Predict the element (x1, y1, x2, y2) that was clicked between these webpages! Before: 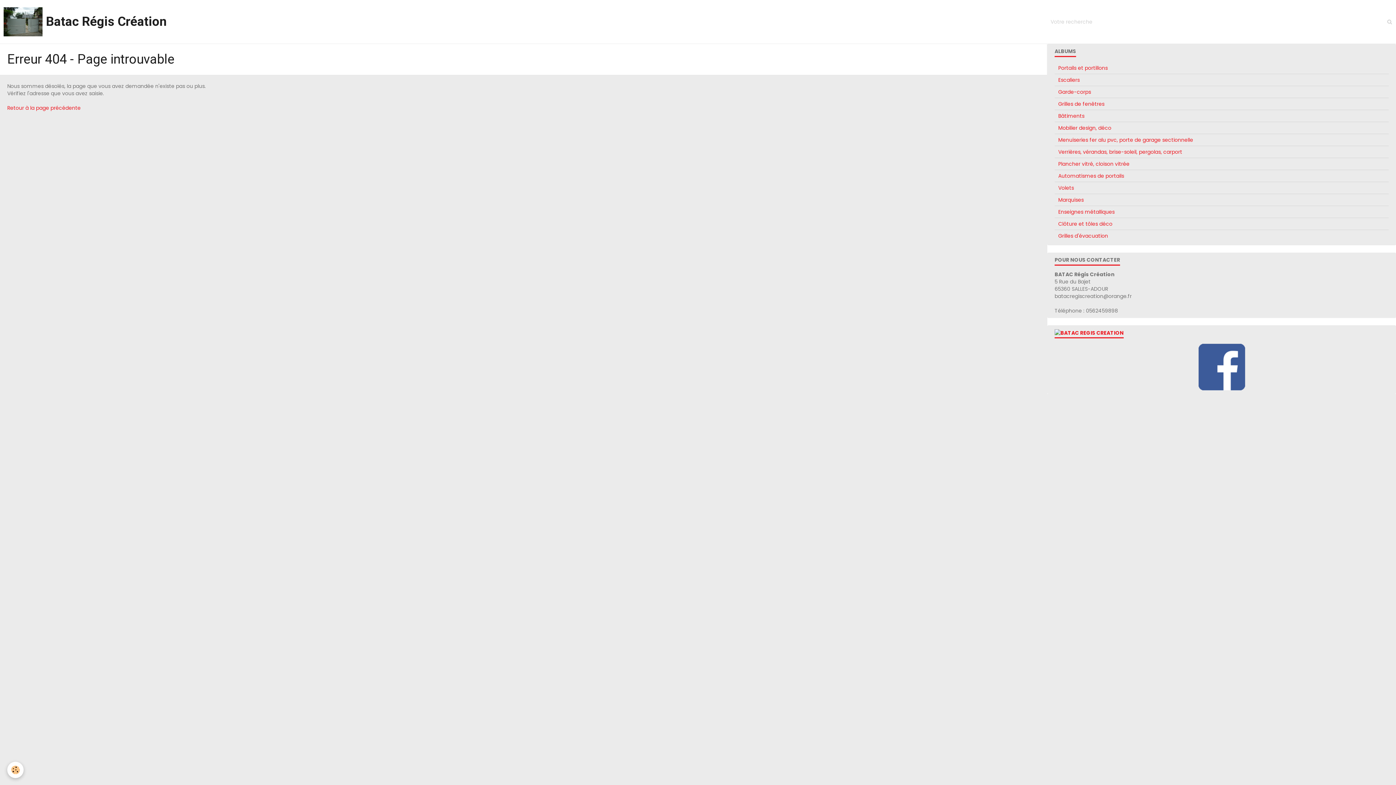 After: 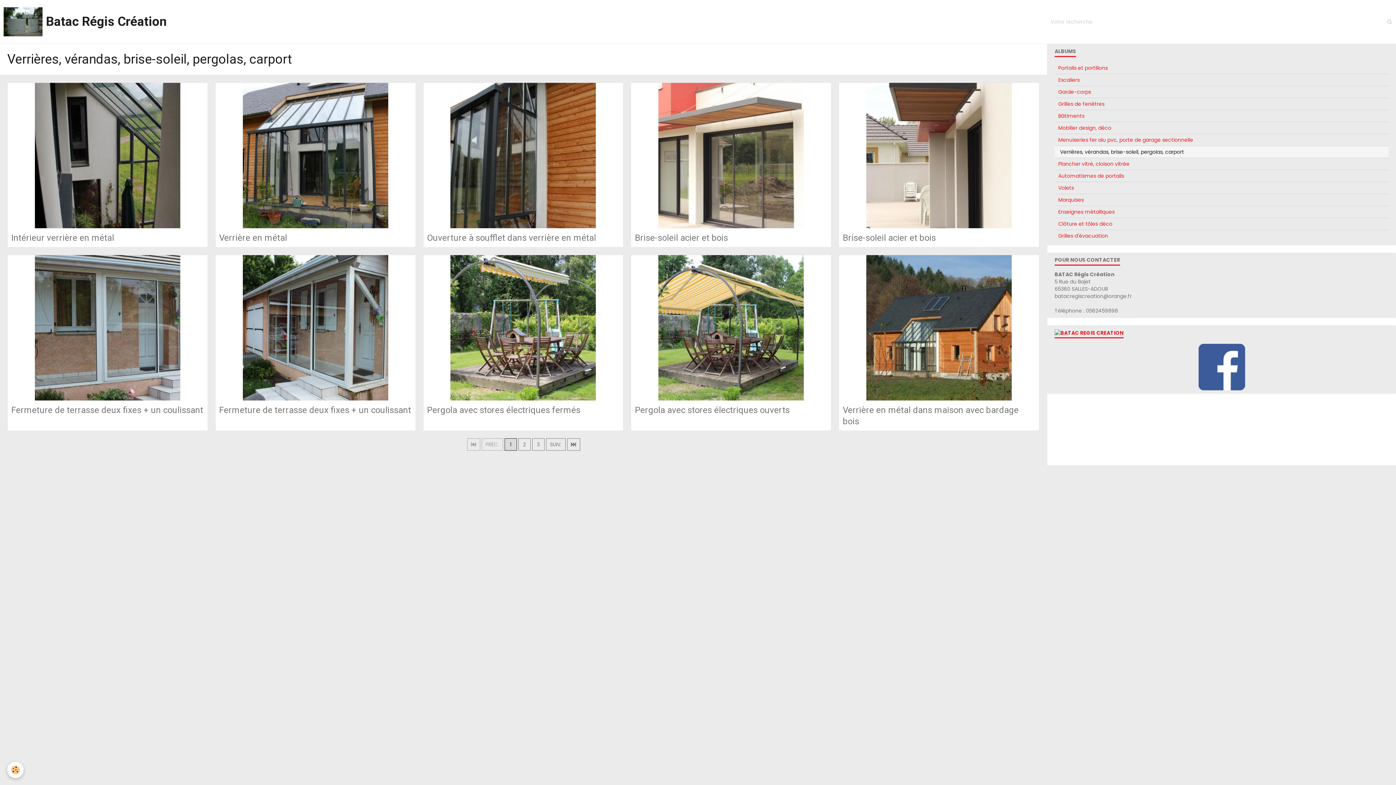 Action: bbox: (1054, 146, 1389, 157) label: Verrières, vérandas, brise-soleil, pergolas, carport